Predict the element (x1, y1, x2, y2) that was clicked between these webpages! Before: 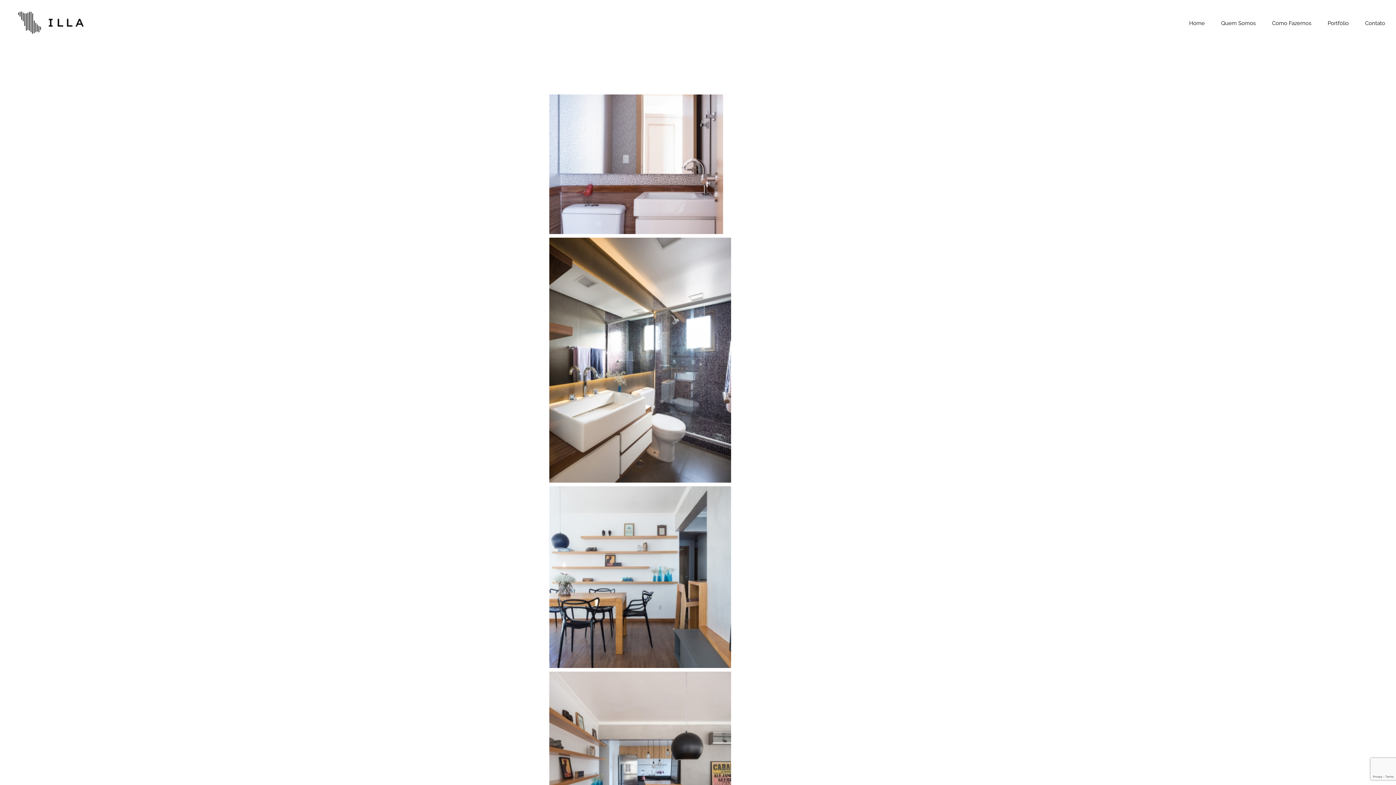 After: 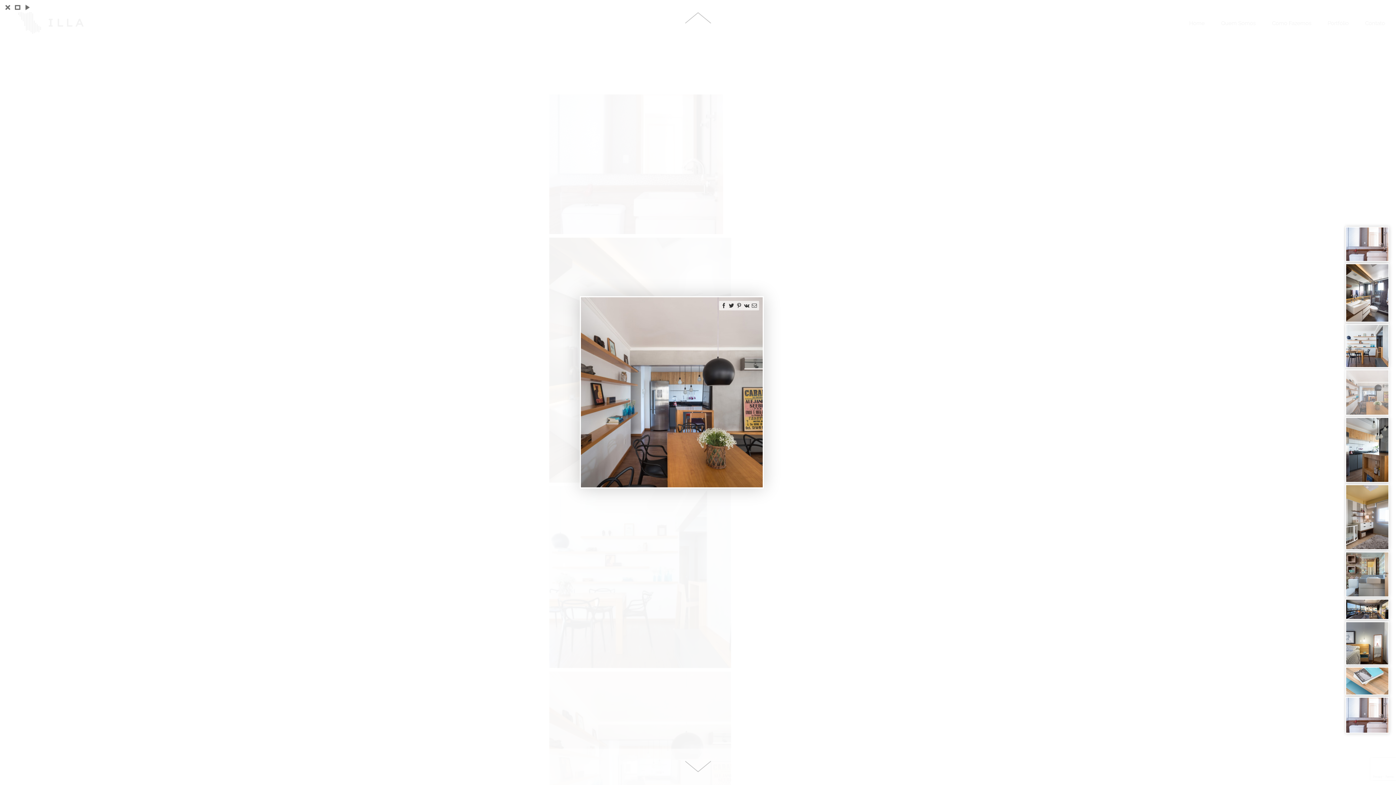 Action: bbox: (549, 673, 731, 679)